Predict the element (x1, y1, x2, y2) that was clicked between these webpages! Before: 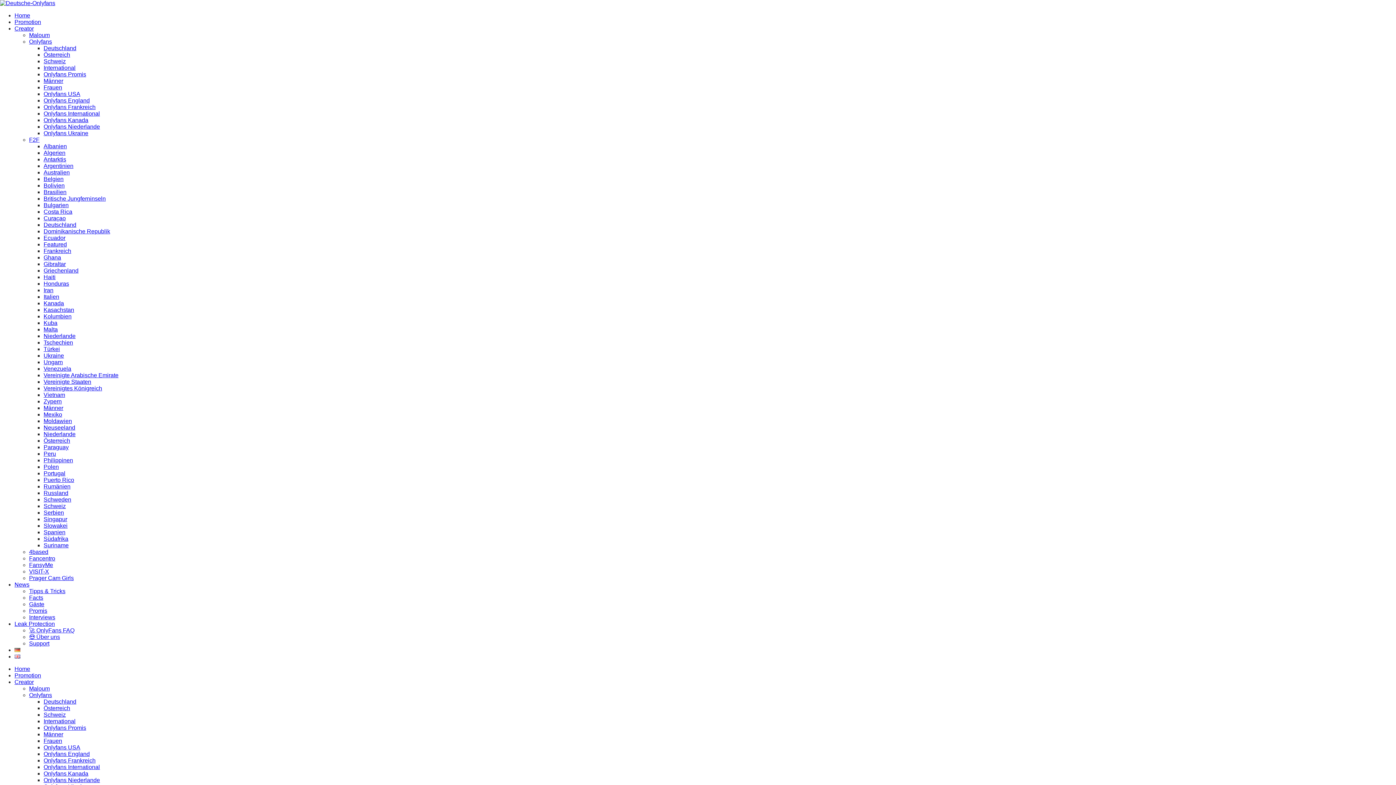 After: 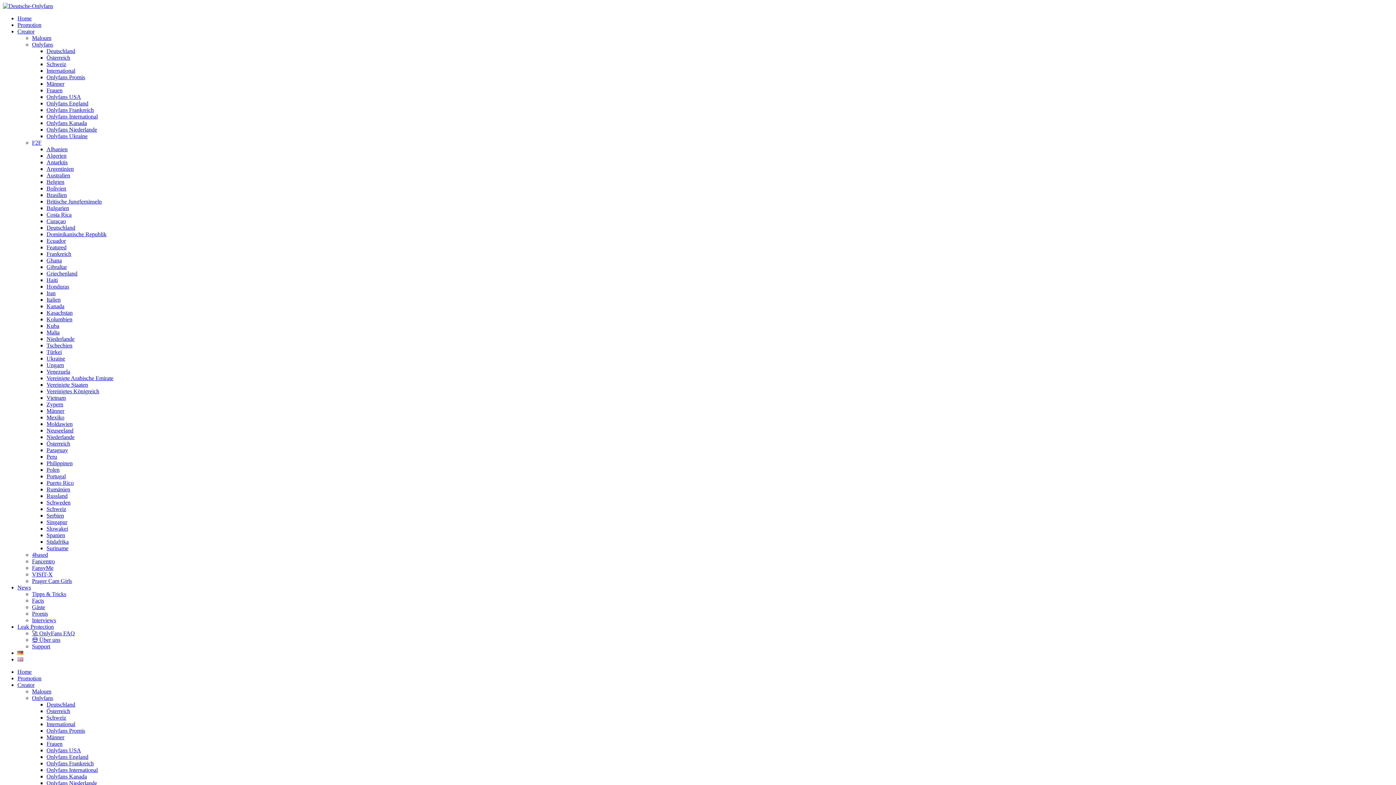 Action: bbox: (14, 672, 41, 678) label: Promotion